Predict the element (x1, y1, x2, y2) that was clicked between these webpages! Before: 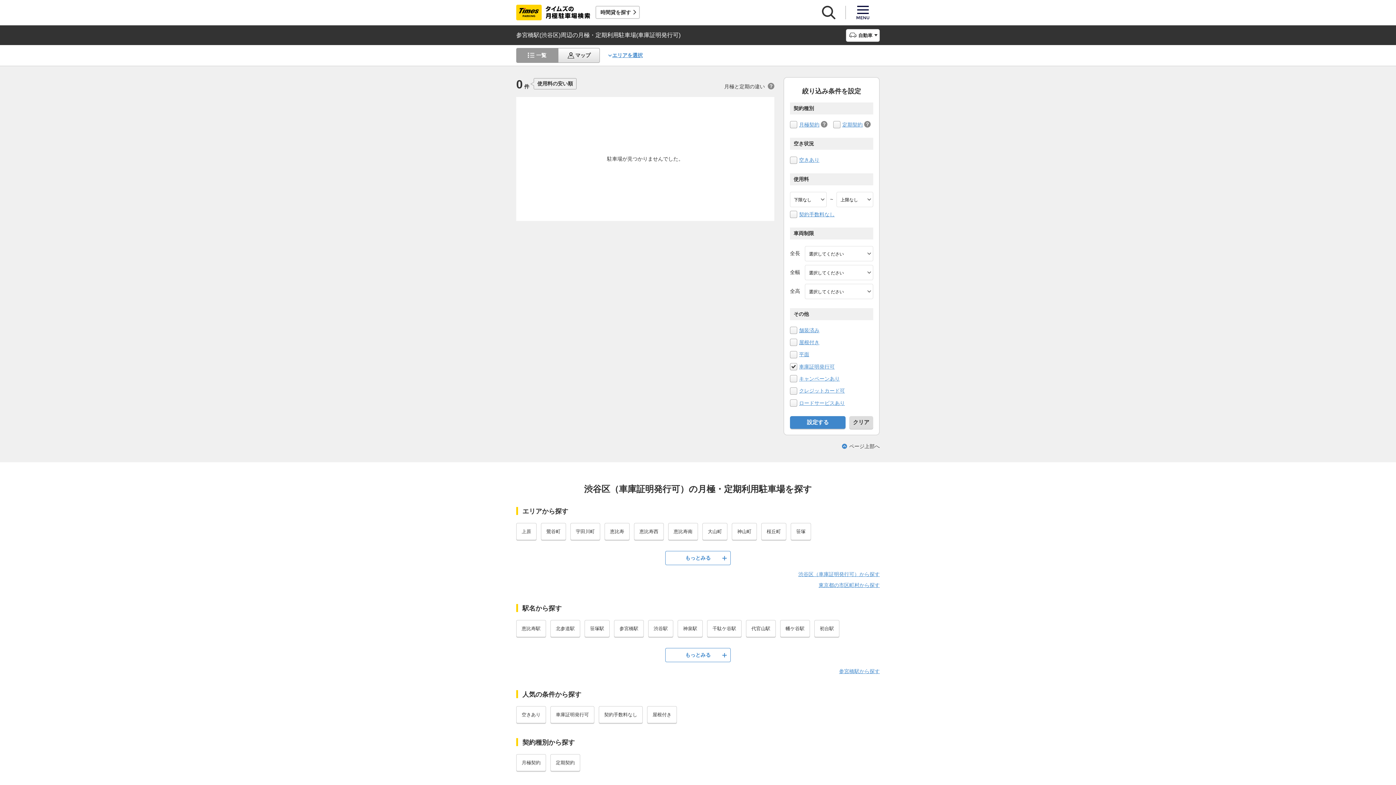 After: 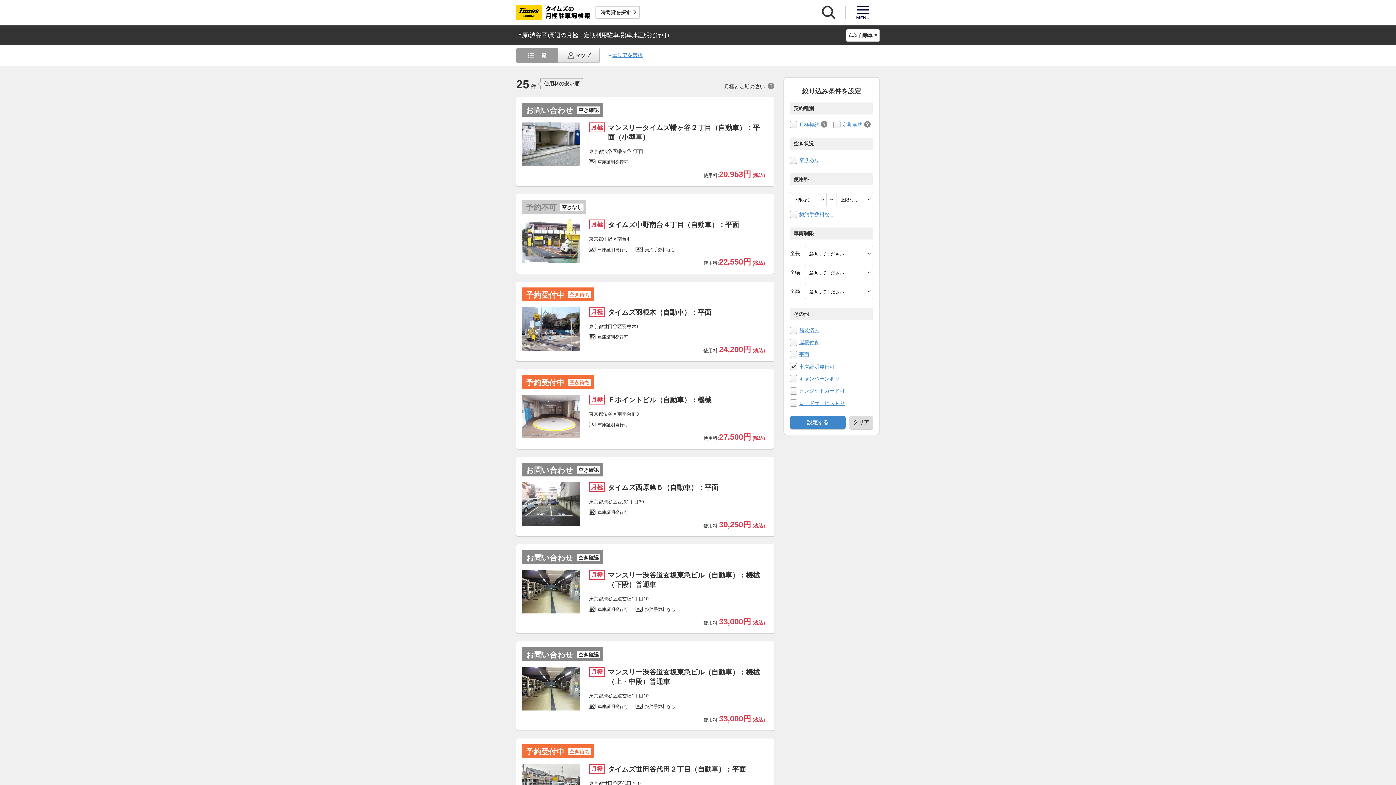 Action: bbox: (516, 523, 536, 540) label: 上原